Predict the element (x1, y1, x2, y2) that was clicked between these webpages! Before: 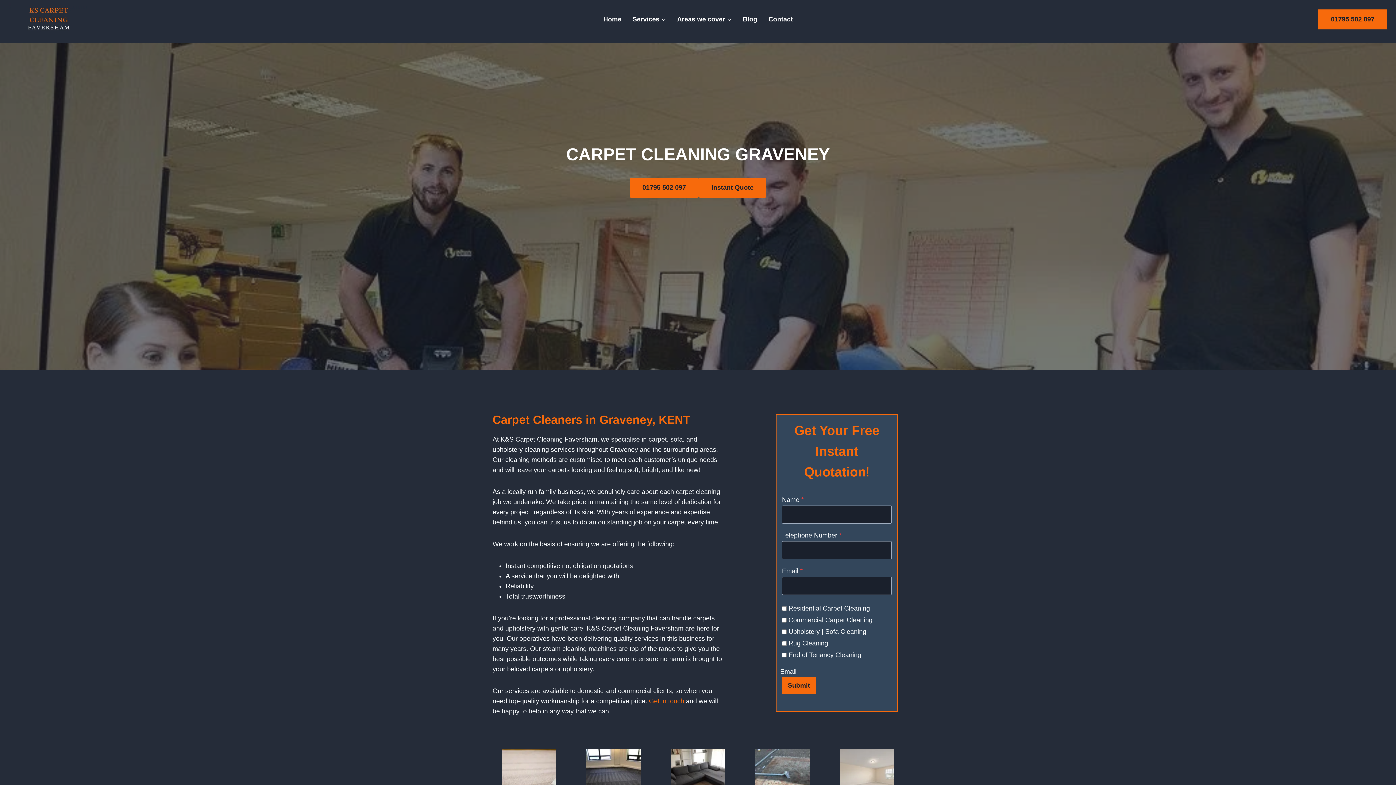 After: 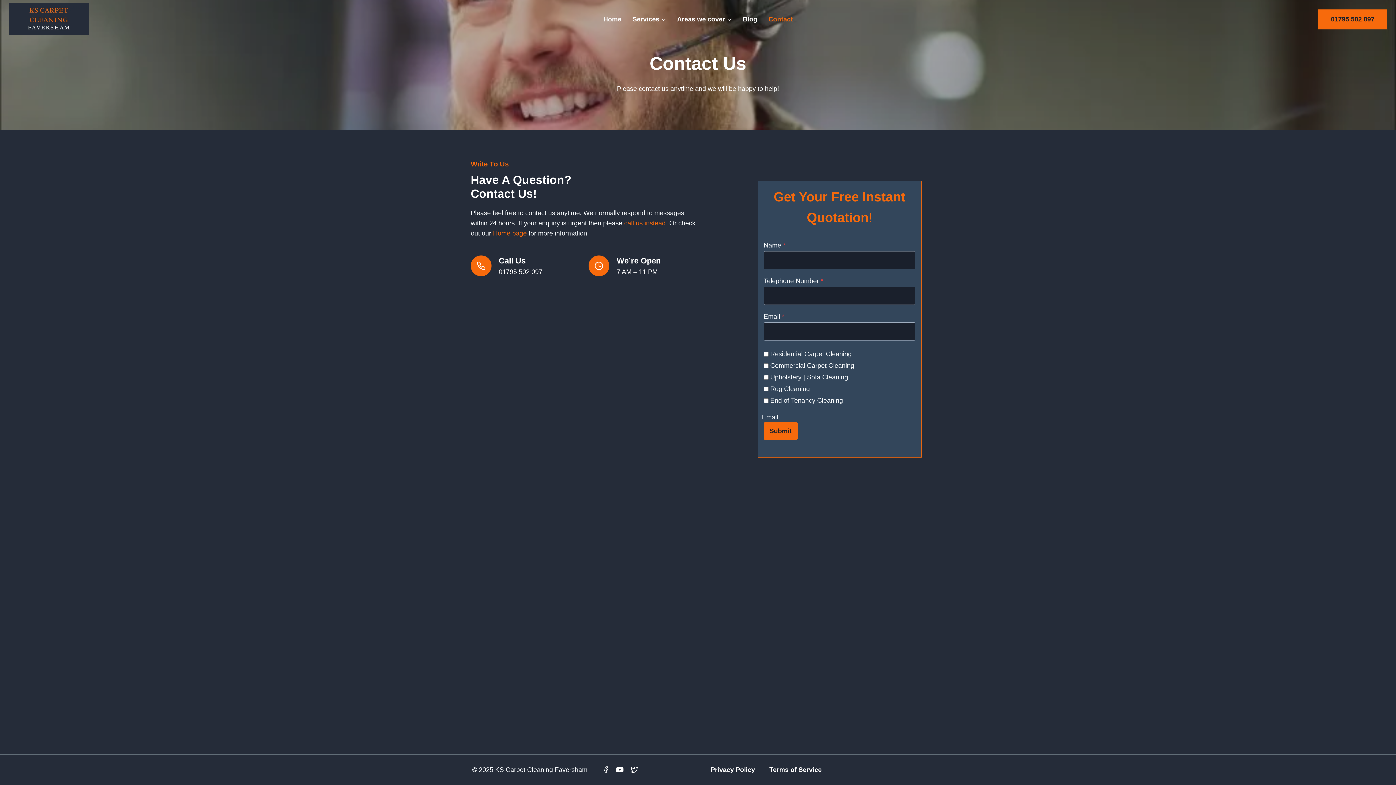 Action: label: Contact bbox: (763, 10, 798, 28)